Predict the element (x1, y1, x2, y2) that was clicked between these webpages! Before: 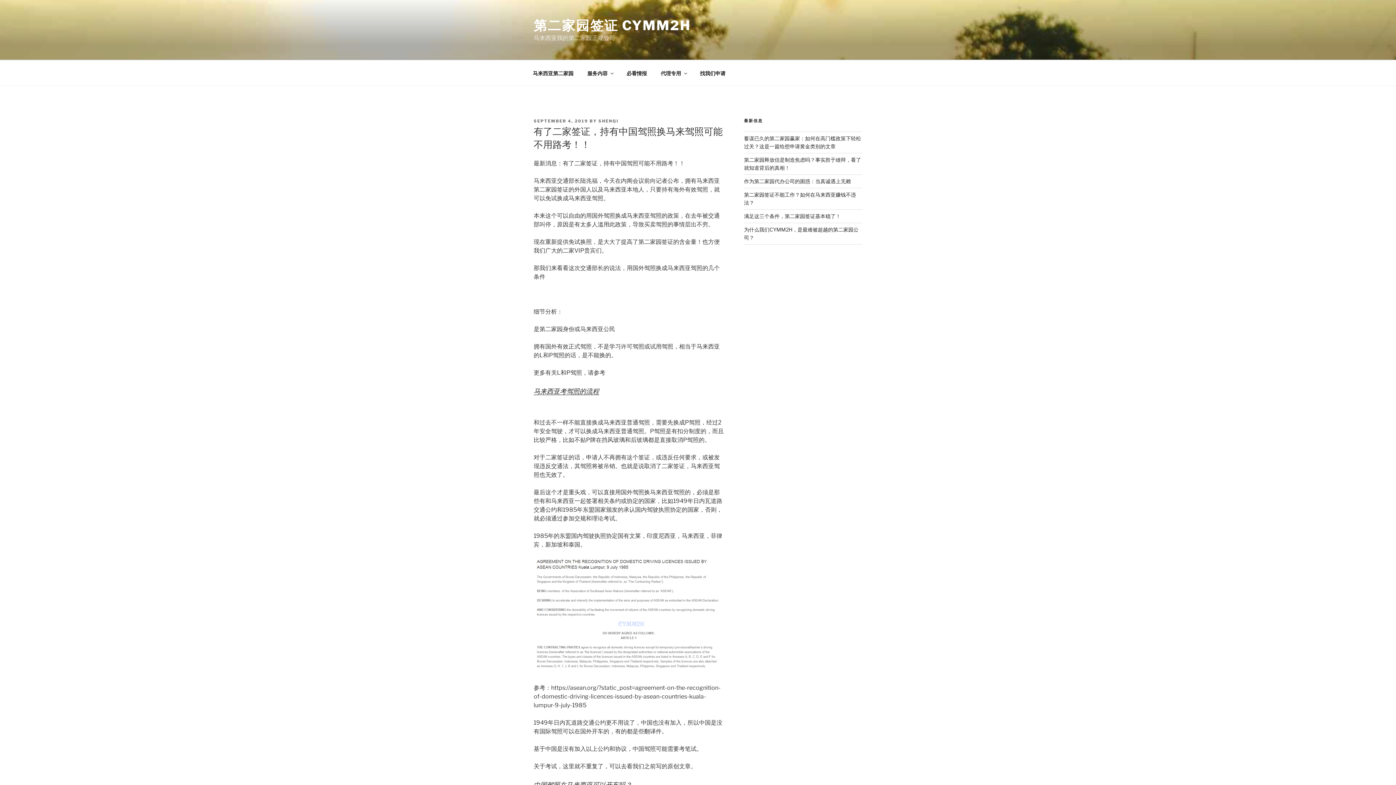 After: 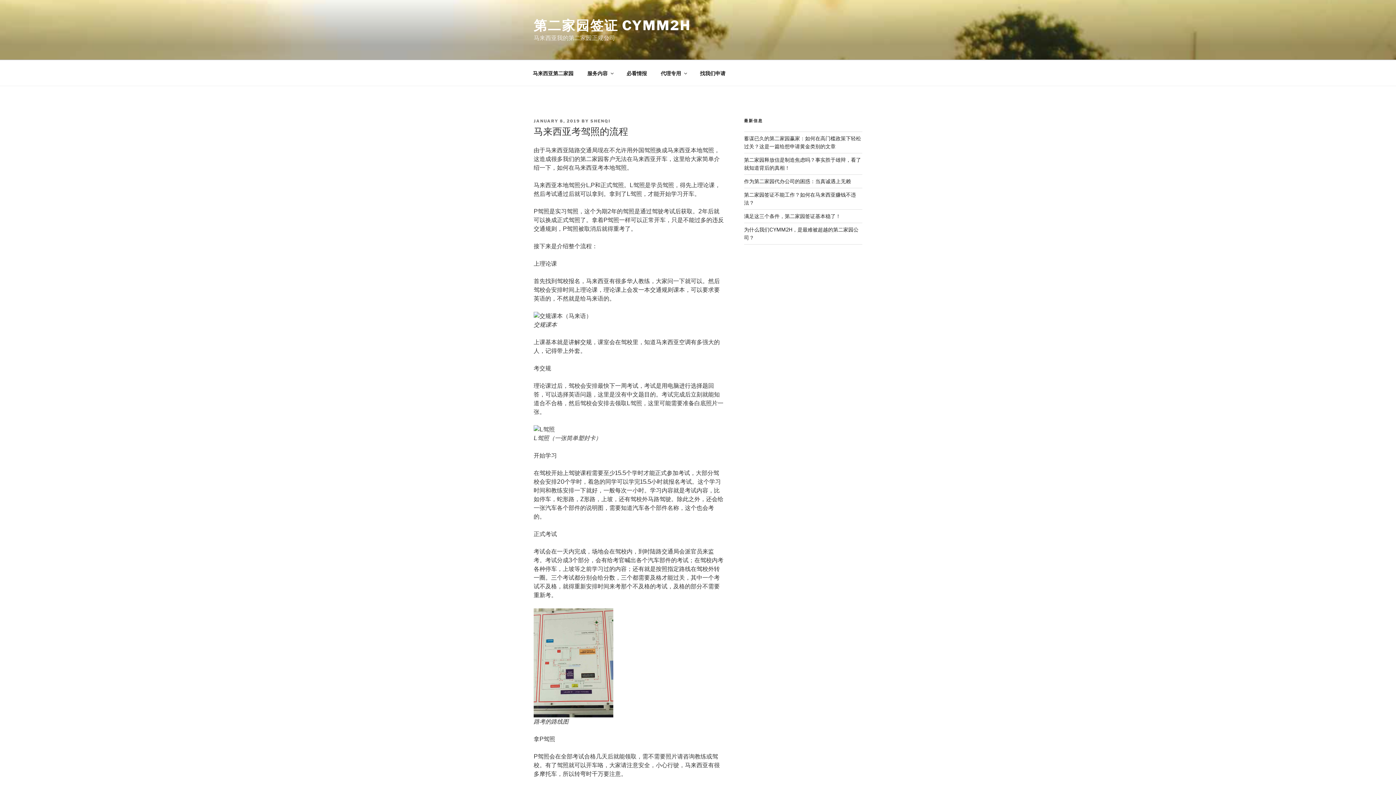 Action: label: 马来西亚考驾照的流程 bbox: (533, 387, 599, 395)